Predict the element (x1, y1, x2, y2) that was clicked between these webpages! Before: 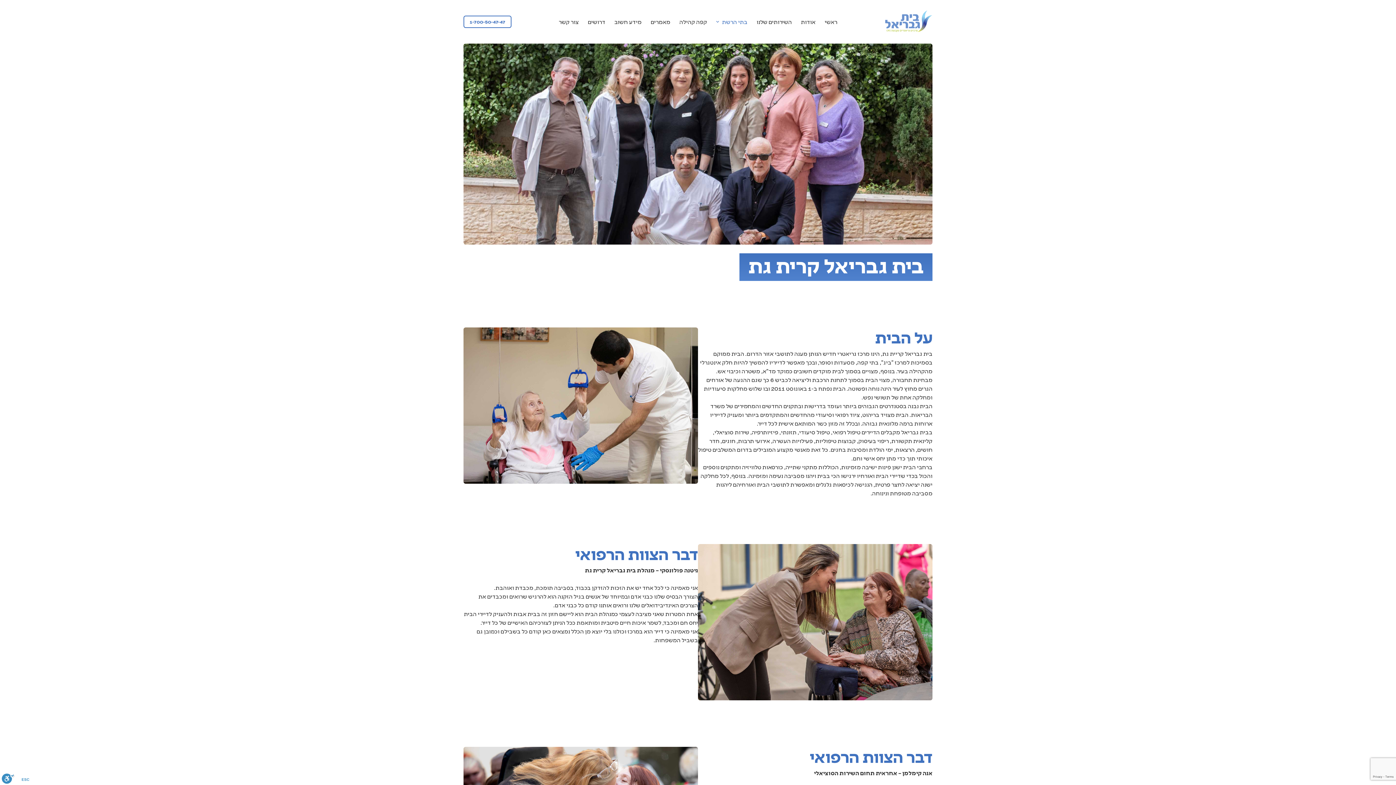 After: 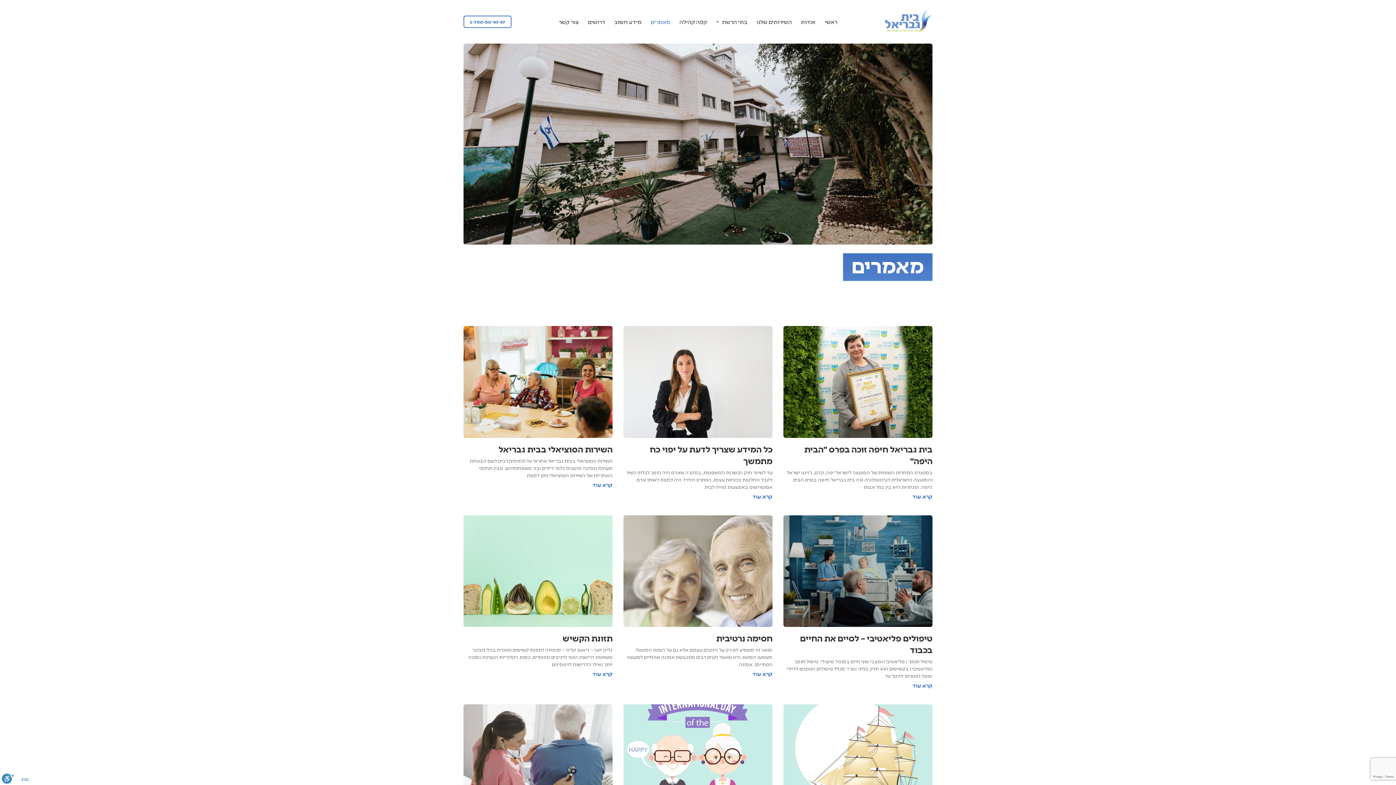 Action: bbox: (646, 0, 675, 43) label: מאמרים